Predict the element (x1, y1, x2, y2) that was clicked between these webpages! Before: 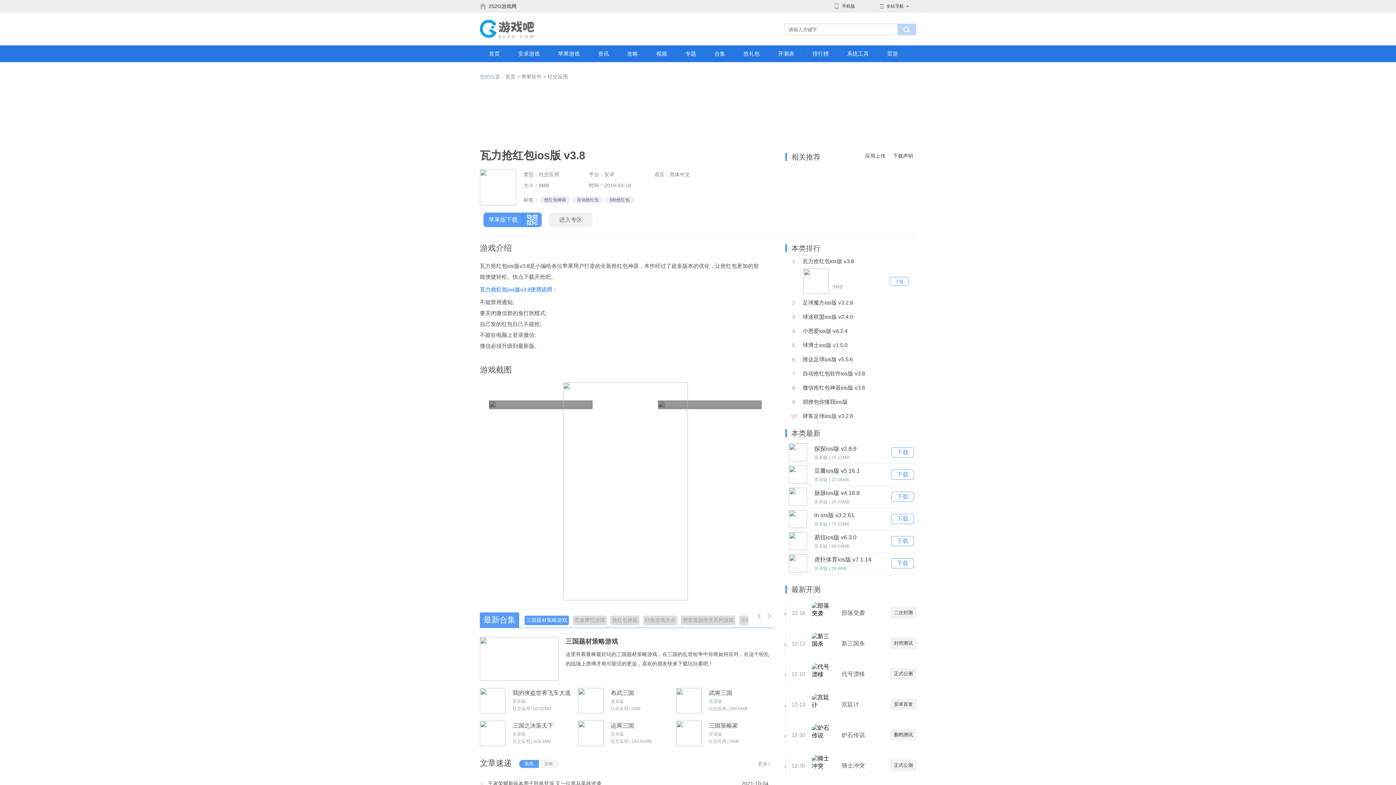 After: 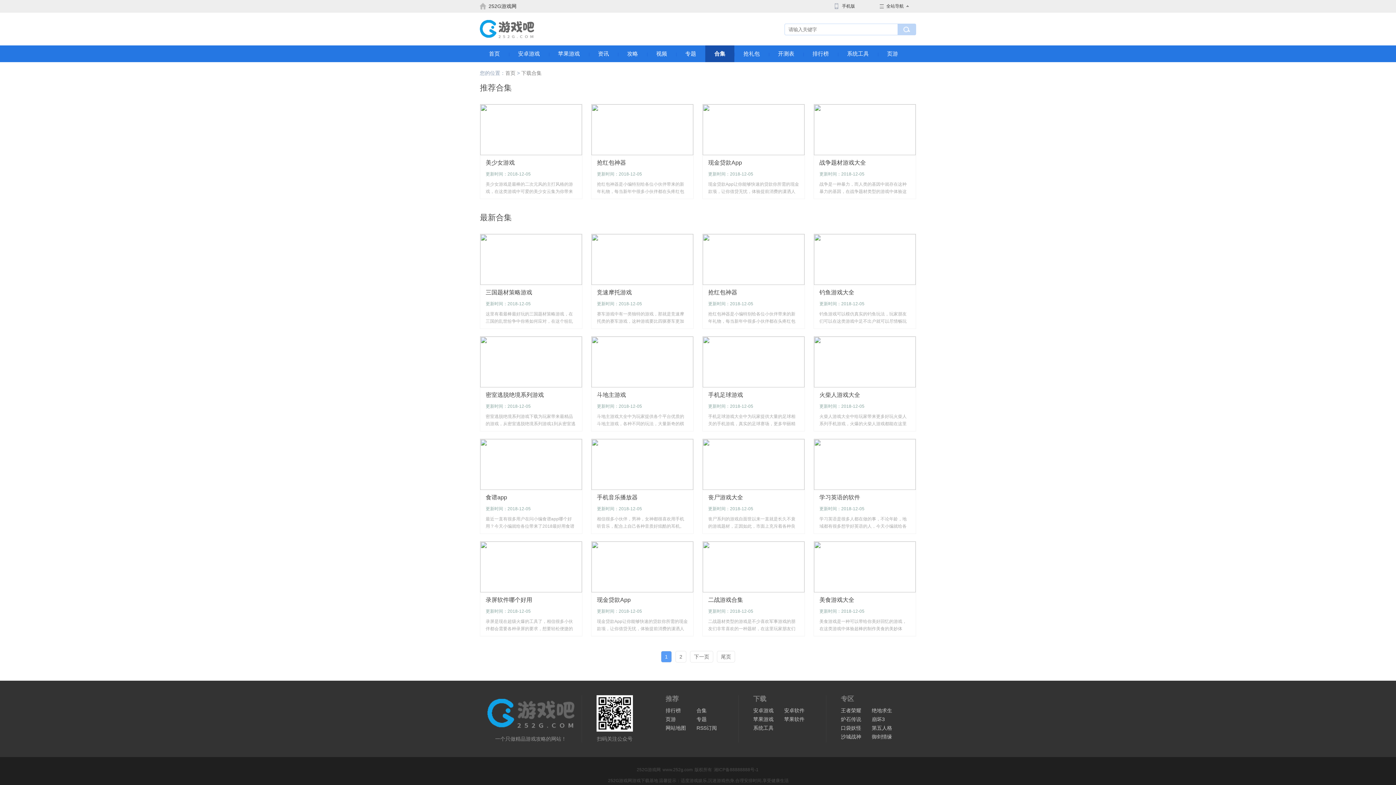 Action: label: 合集 bbox: (705, 45, 734, 62)